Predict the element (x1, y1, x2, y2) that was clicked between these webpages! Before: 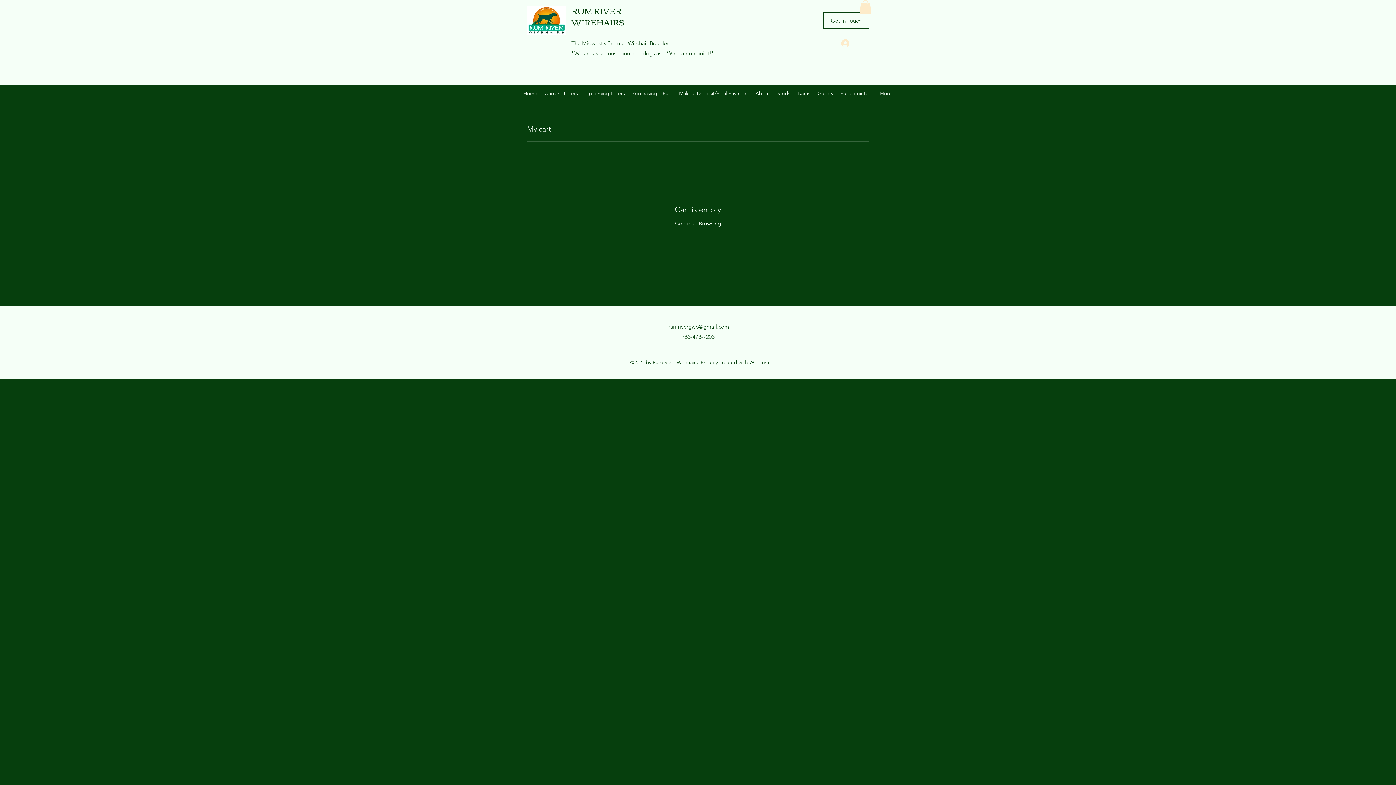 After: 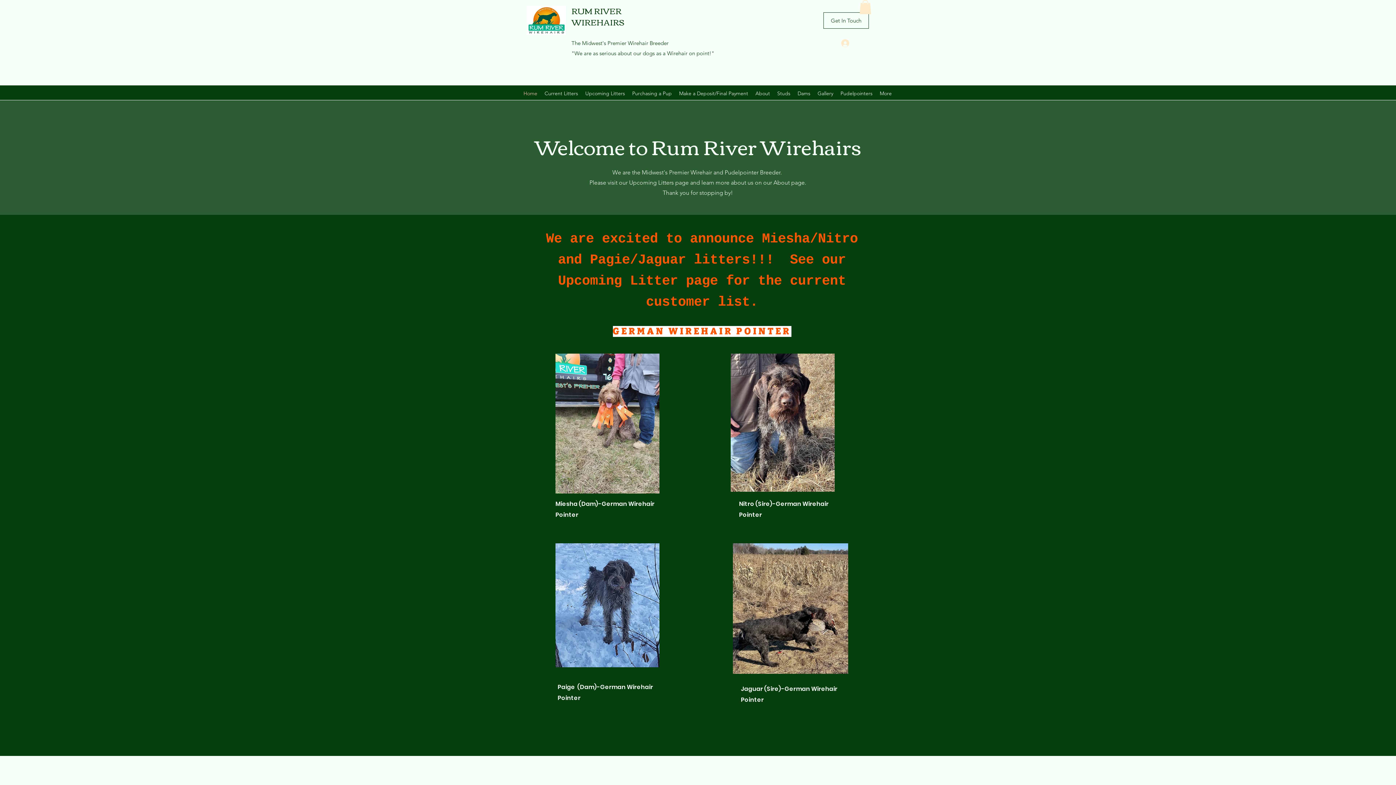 Action: label: Continue Browsing bbox: (675, 220, 721, 227)